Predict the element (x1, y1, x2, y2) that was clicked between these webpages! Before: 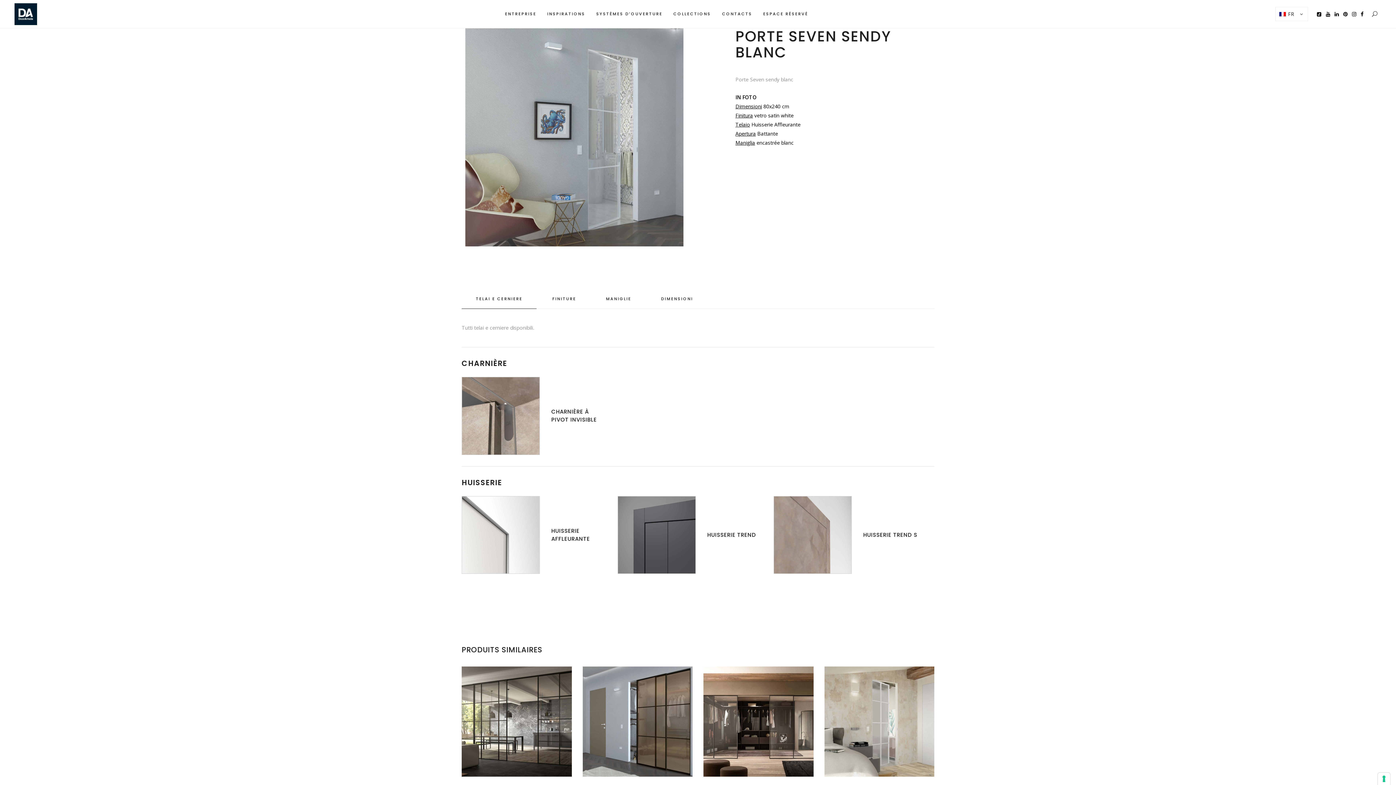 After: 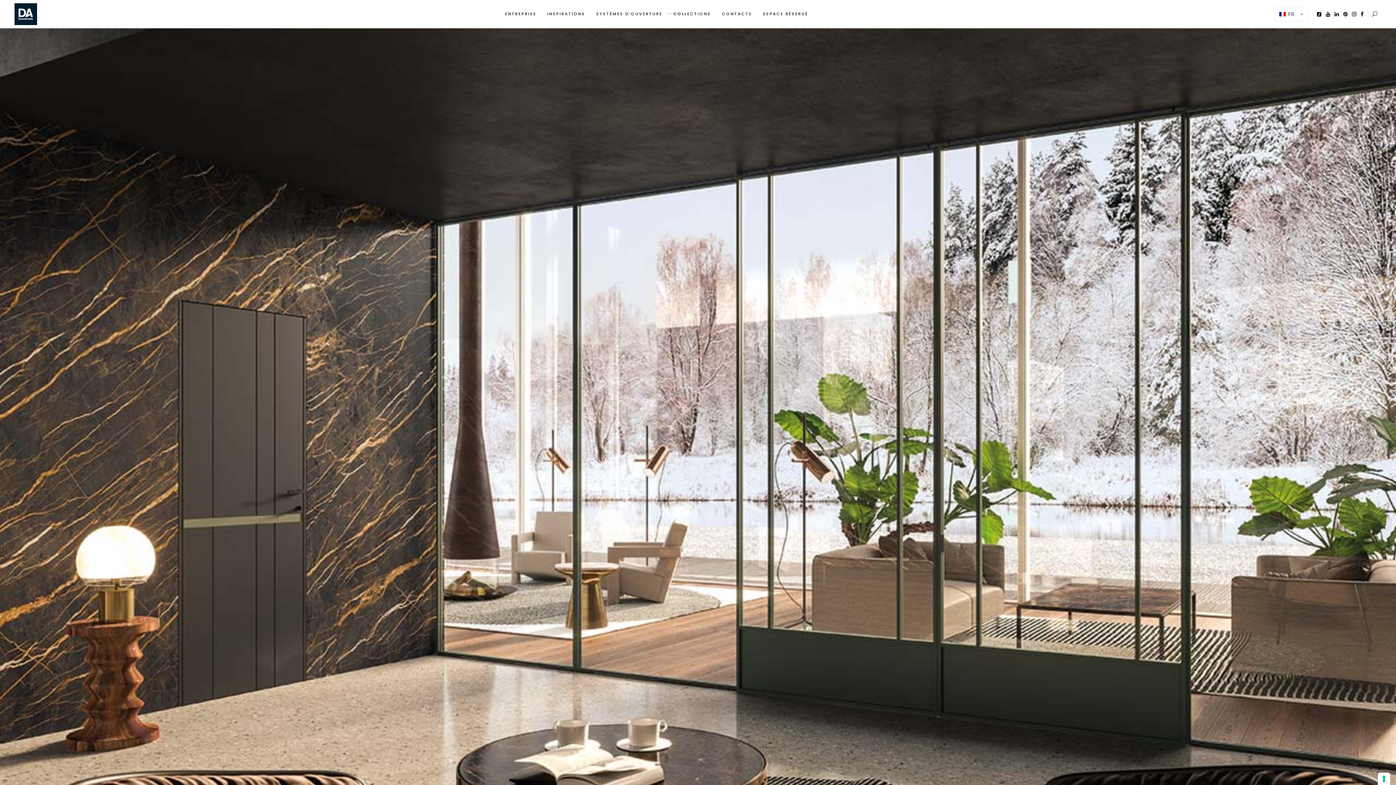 Action: label: COLLECTIONS bbox: (668, 0, 716, 28)